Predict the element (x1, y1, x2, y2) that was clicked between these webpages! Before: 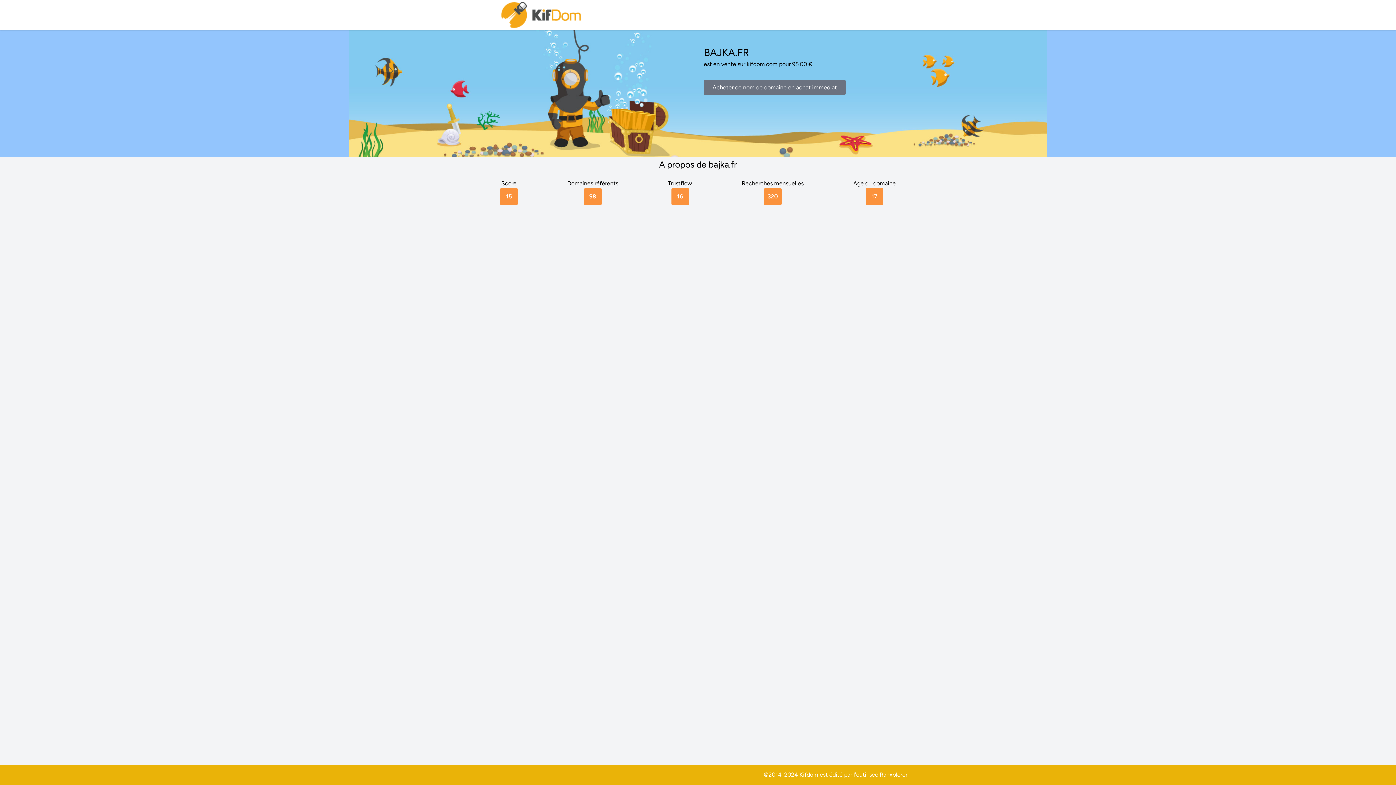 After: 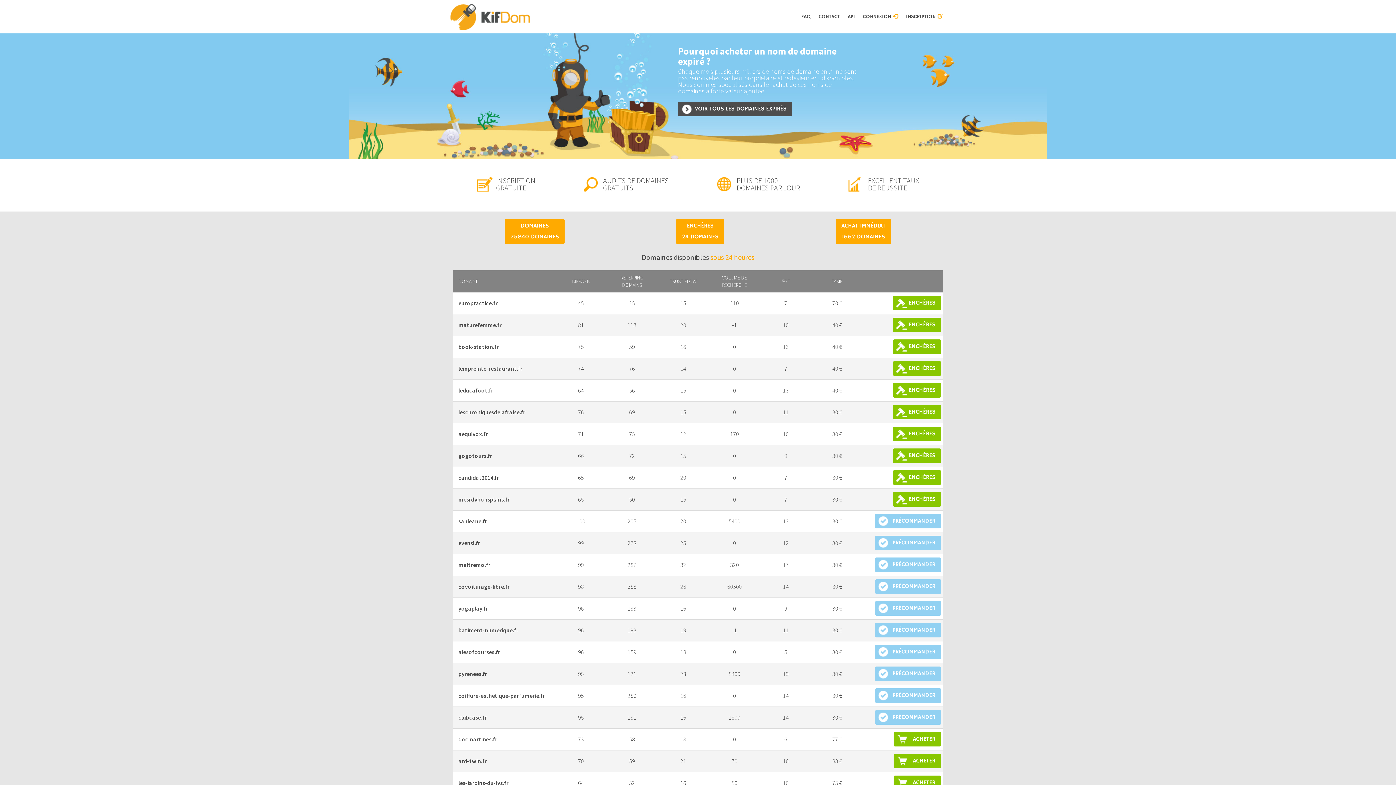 Action: bbox: (500, 0, 583, 30)